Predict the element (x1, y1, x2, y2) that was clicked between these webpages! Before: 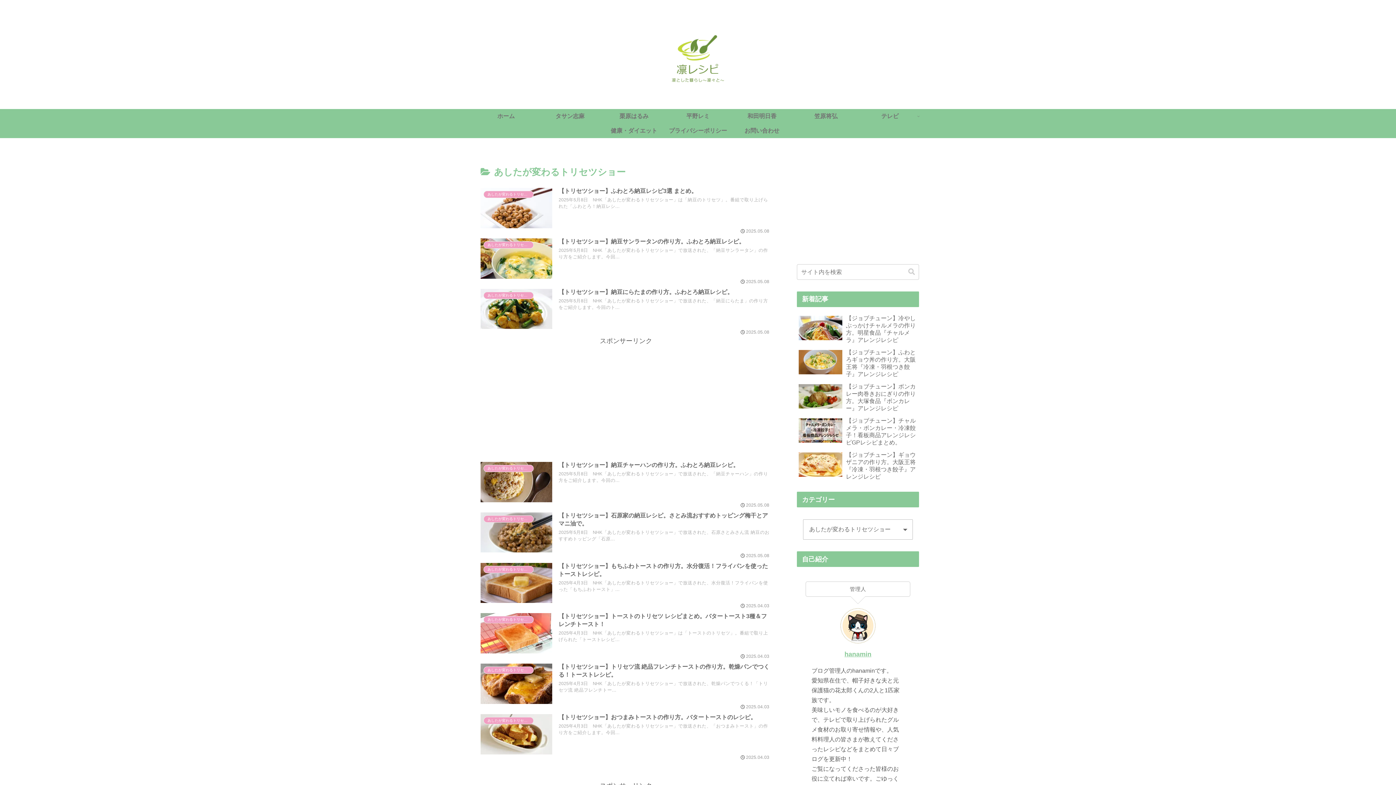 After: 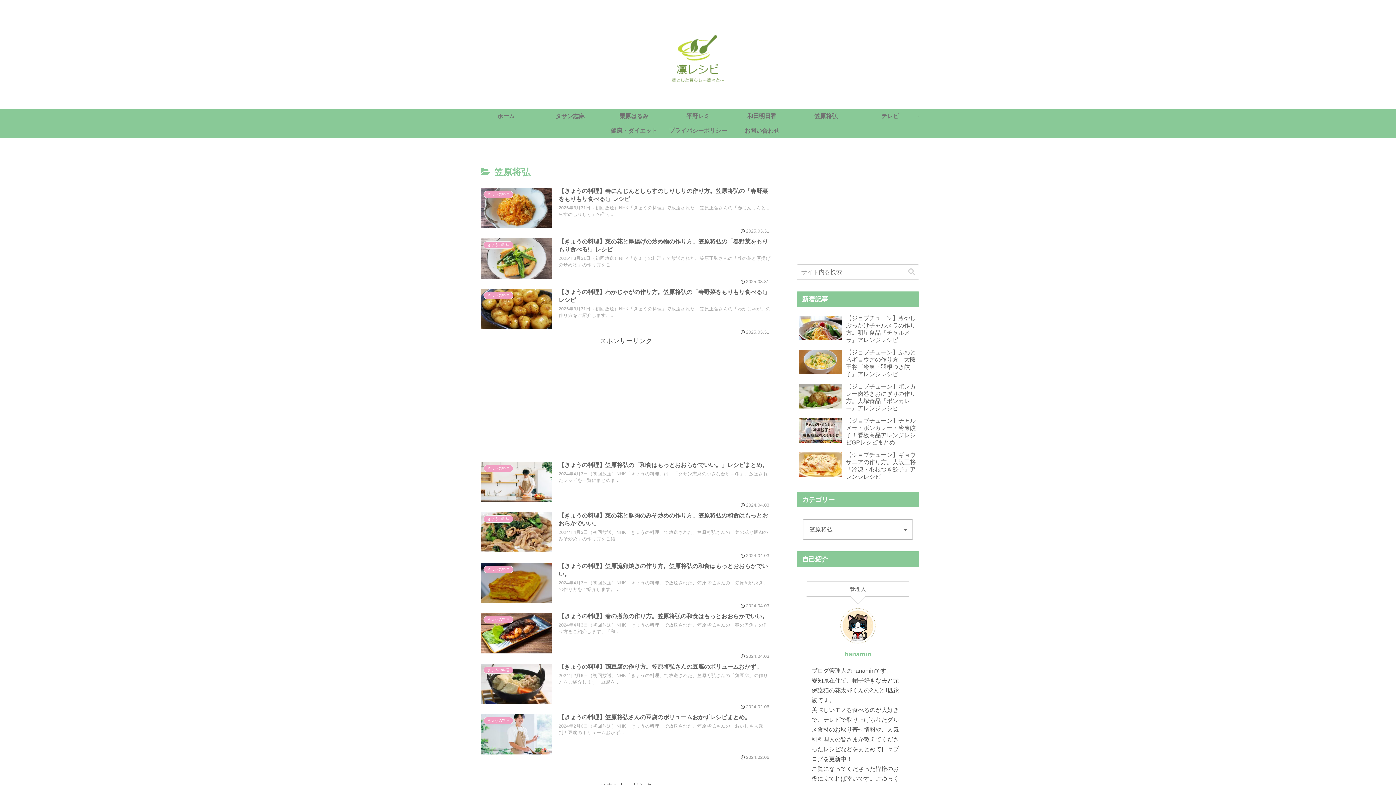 Action: label: 笠原将弘 bbox: (794, 109, 858, 123)